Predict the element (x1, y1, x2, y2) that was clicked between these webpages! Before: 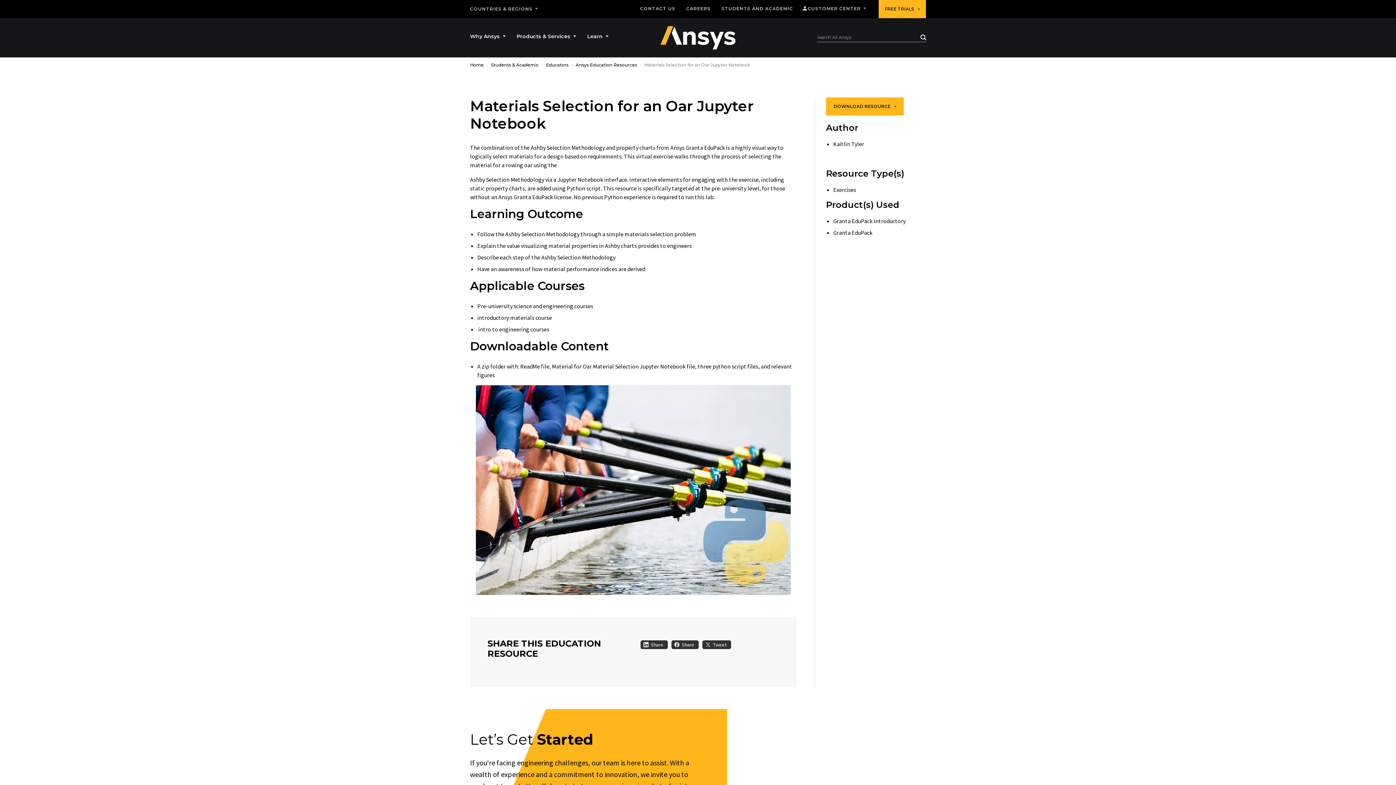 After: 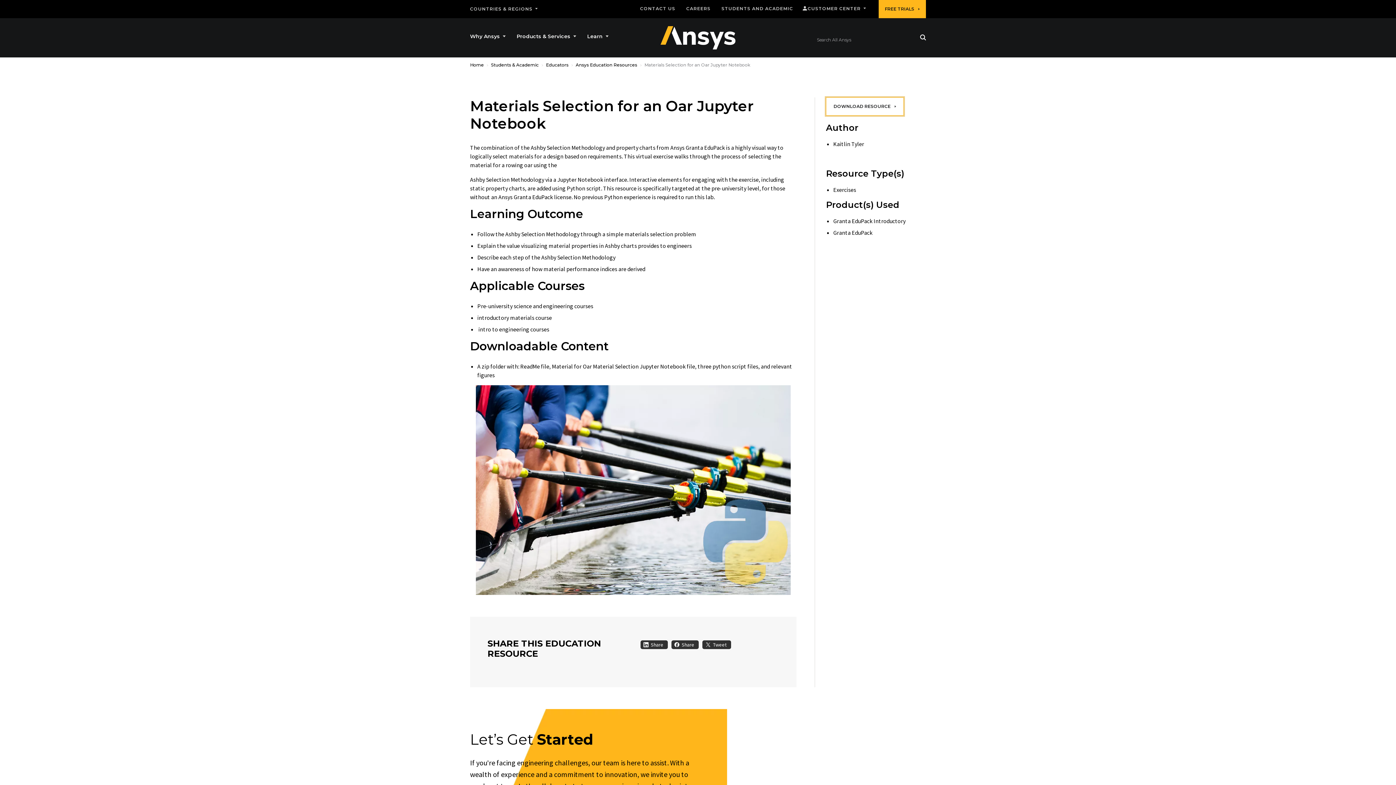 Action: bbox: (826, 97, 904, 115) label: DOWNLOAD RESOURCE 